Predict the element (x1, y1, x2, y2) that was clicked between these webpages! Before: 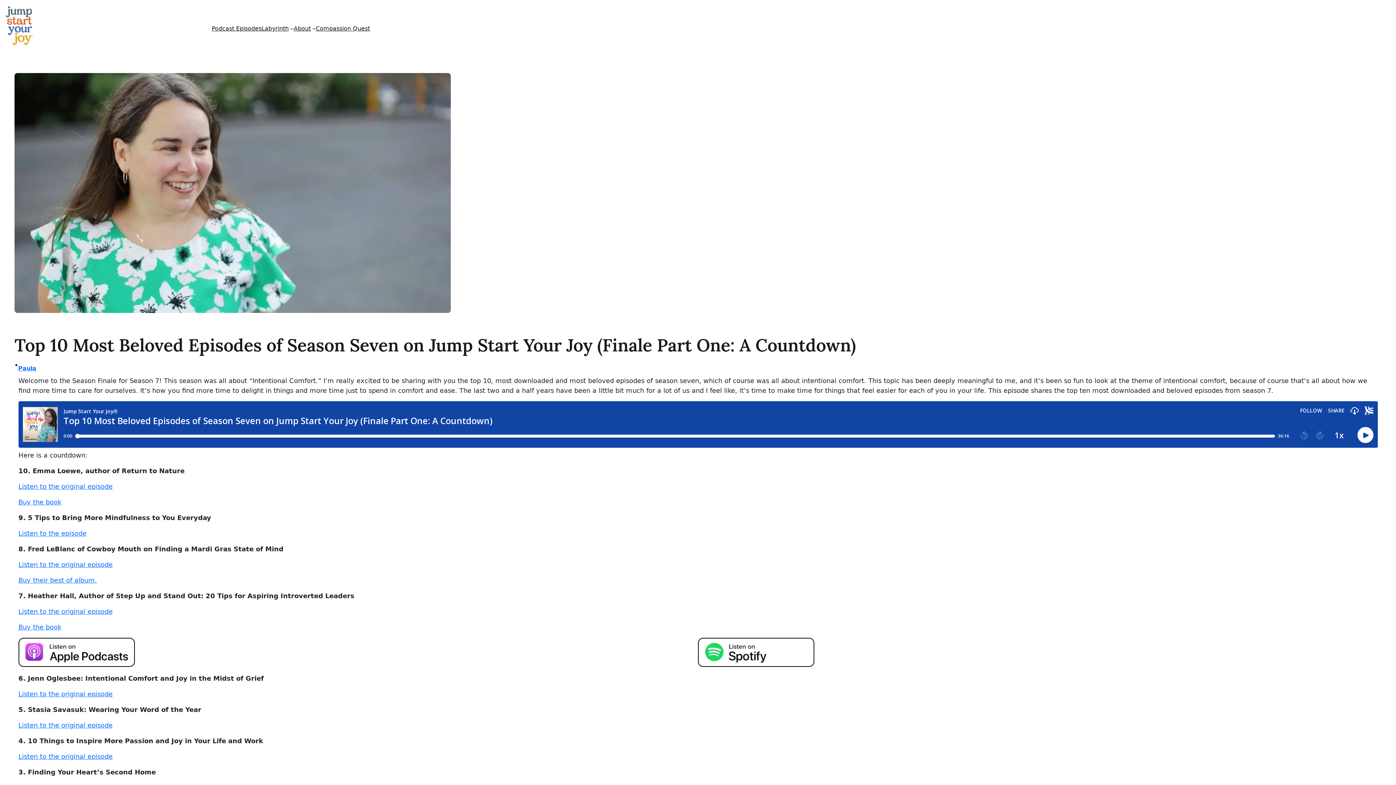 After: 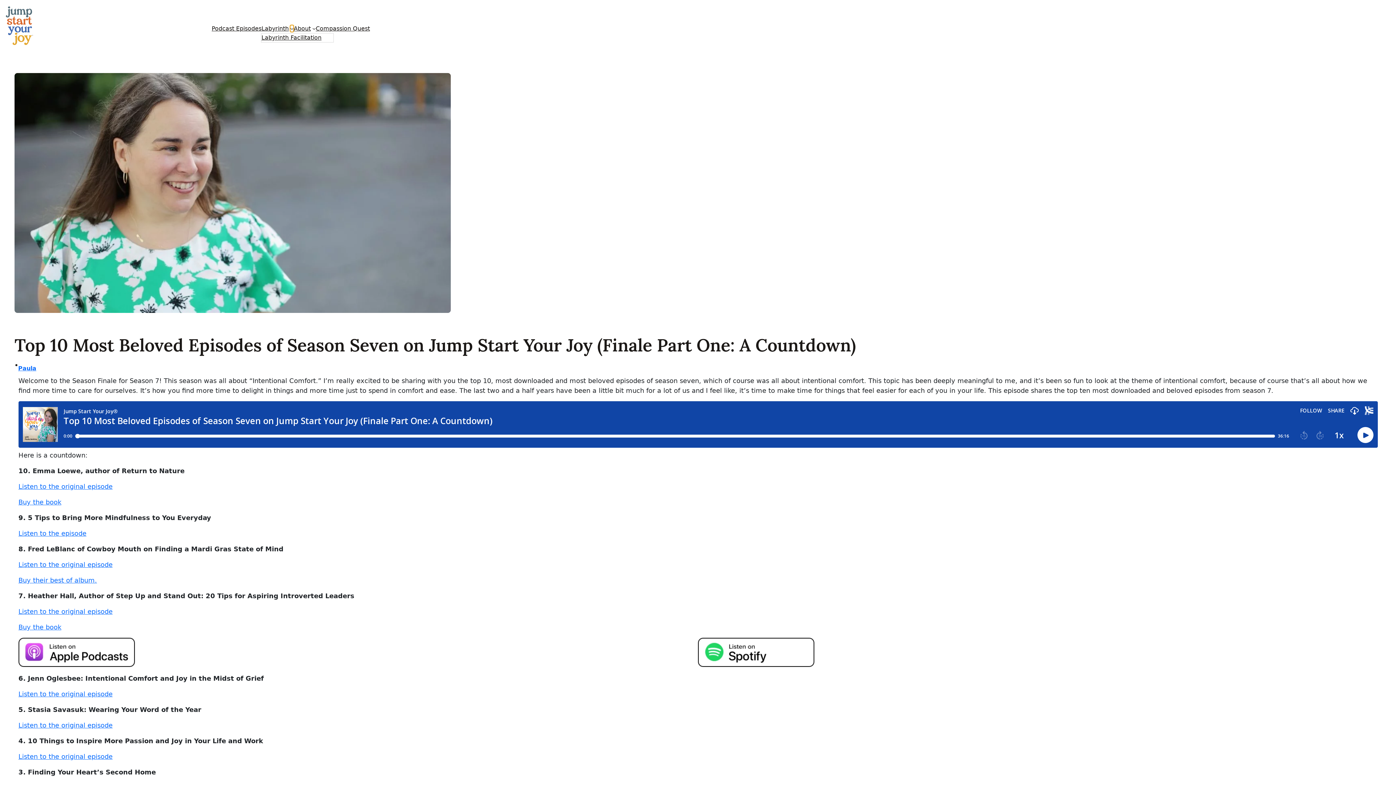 Action: bbox: (290, 26, 293, 30) label: Labyrinth submenu